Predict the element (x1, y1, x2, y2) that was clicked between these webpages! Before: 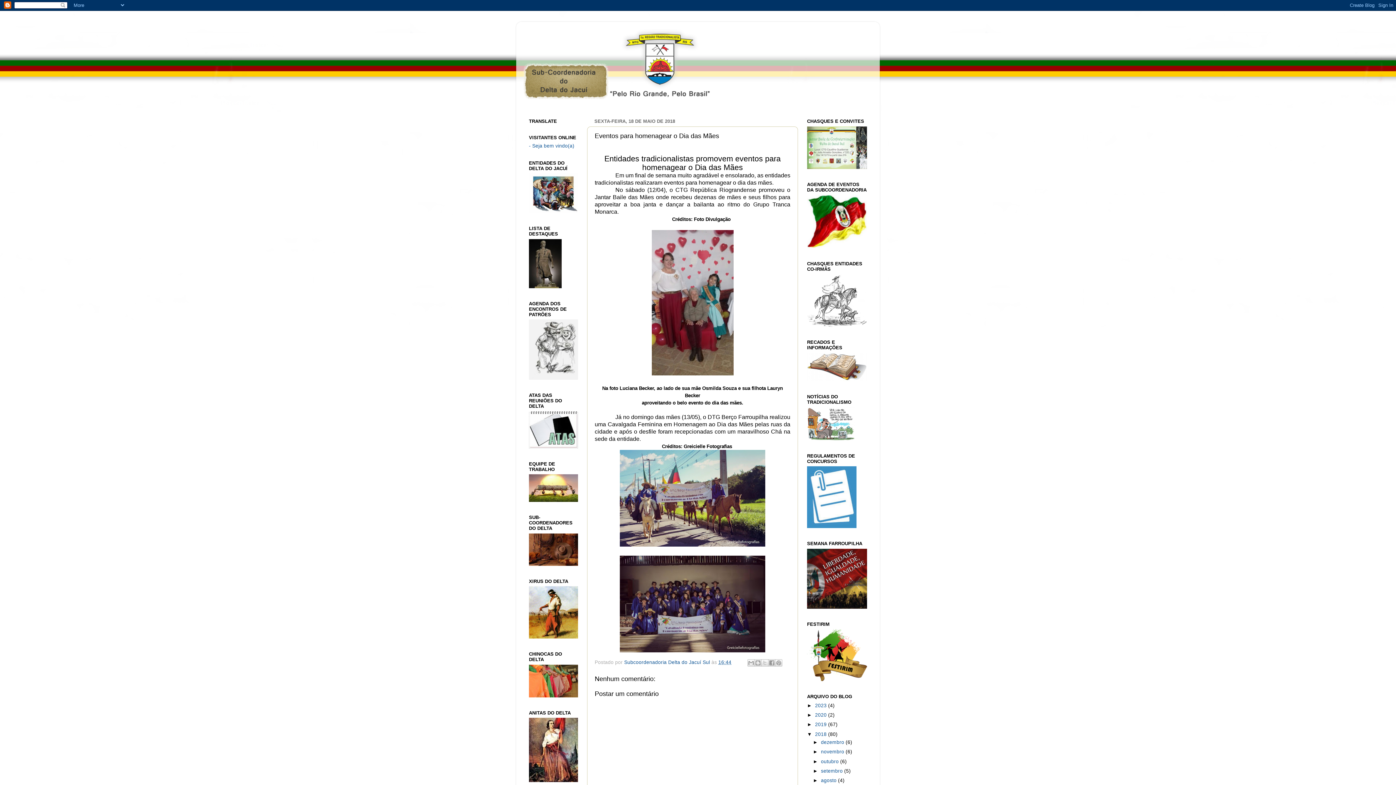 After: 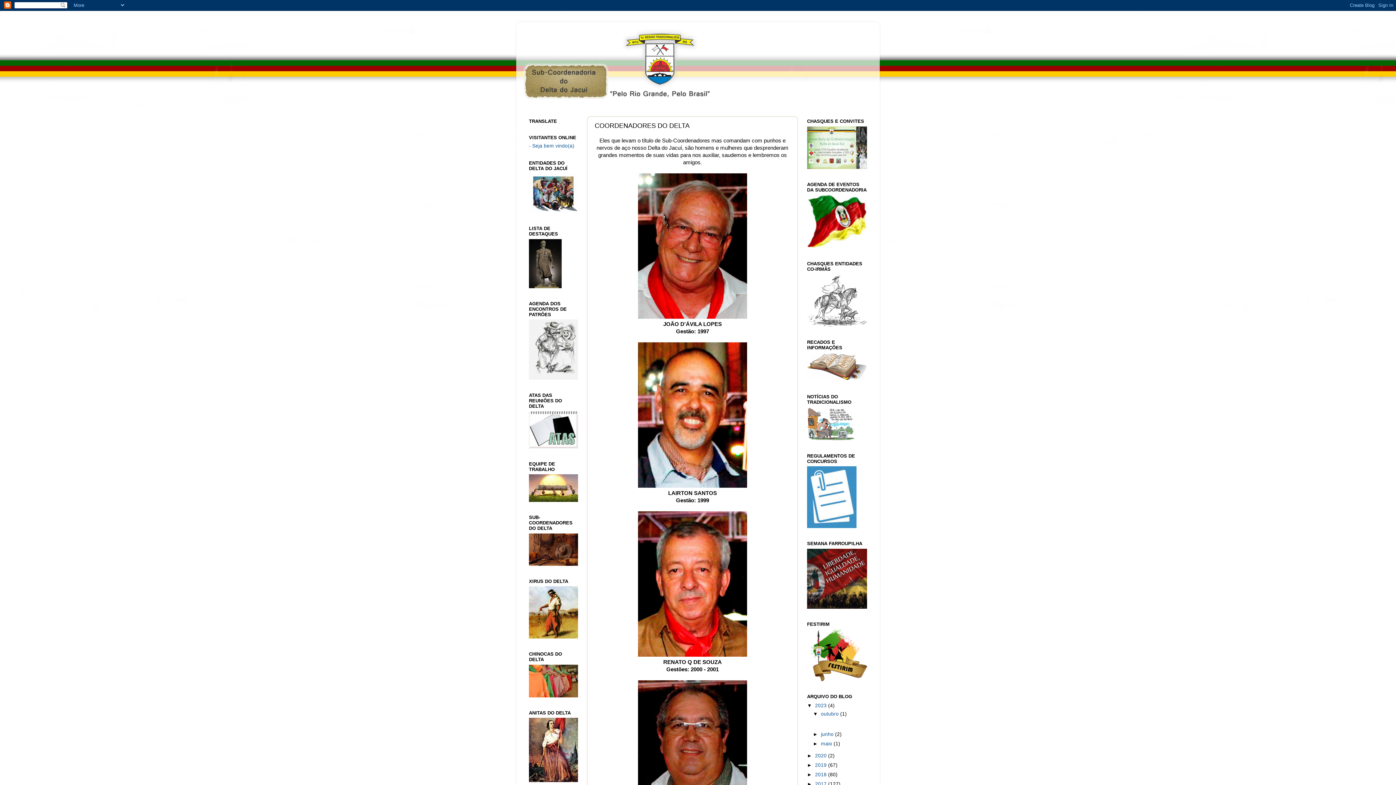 Action: bbox: (529, 561, 578, 567)